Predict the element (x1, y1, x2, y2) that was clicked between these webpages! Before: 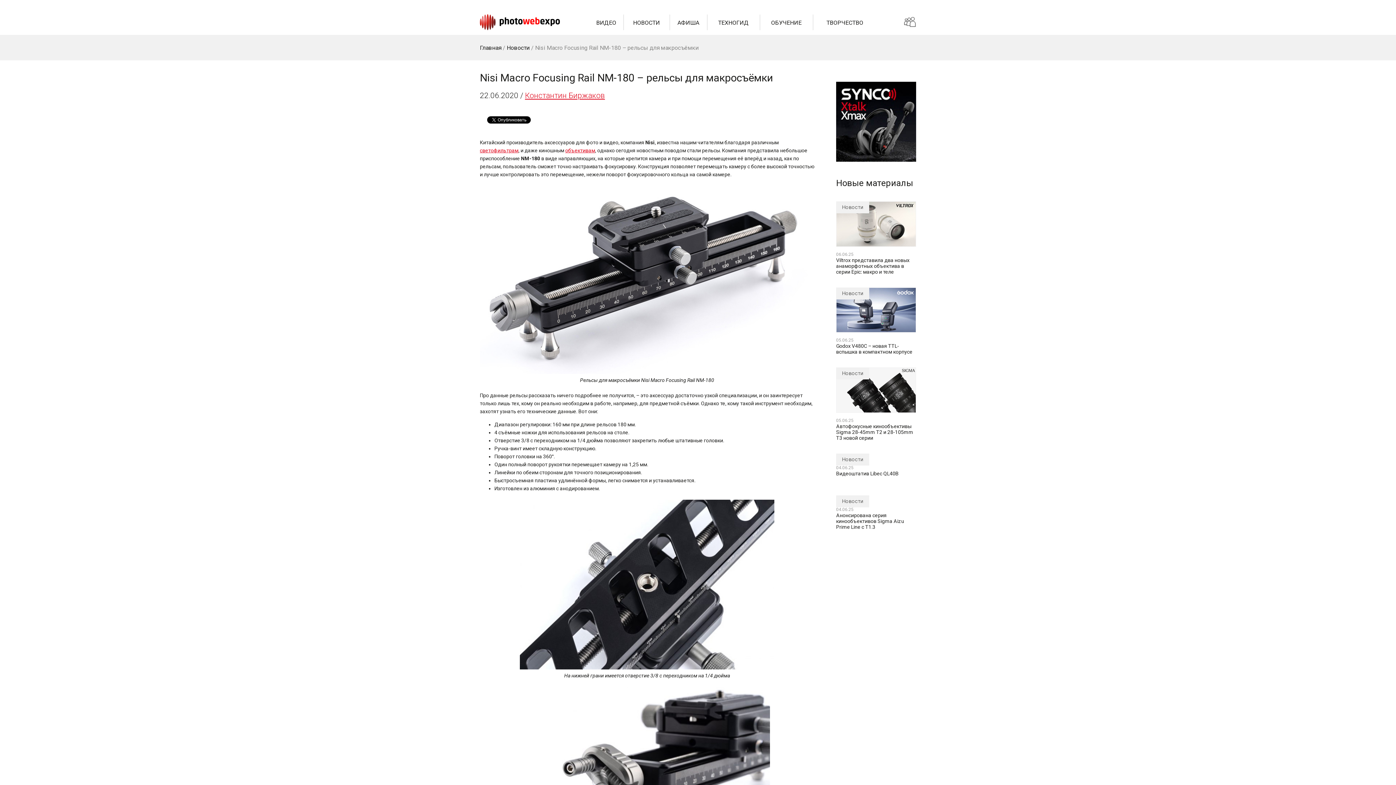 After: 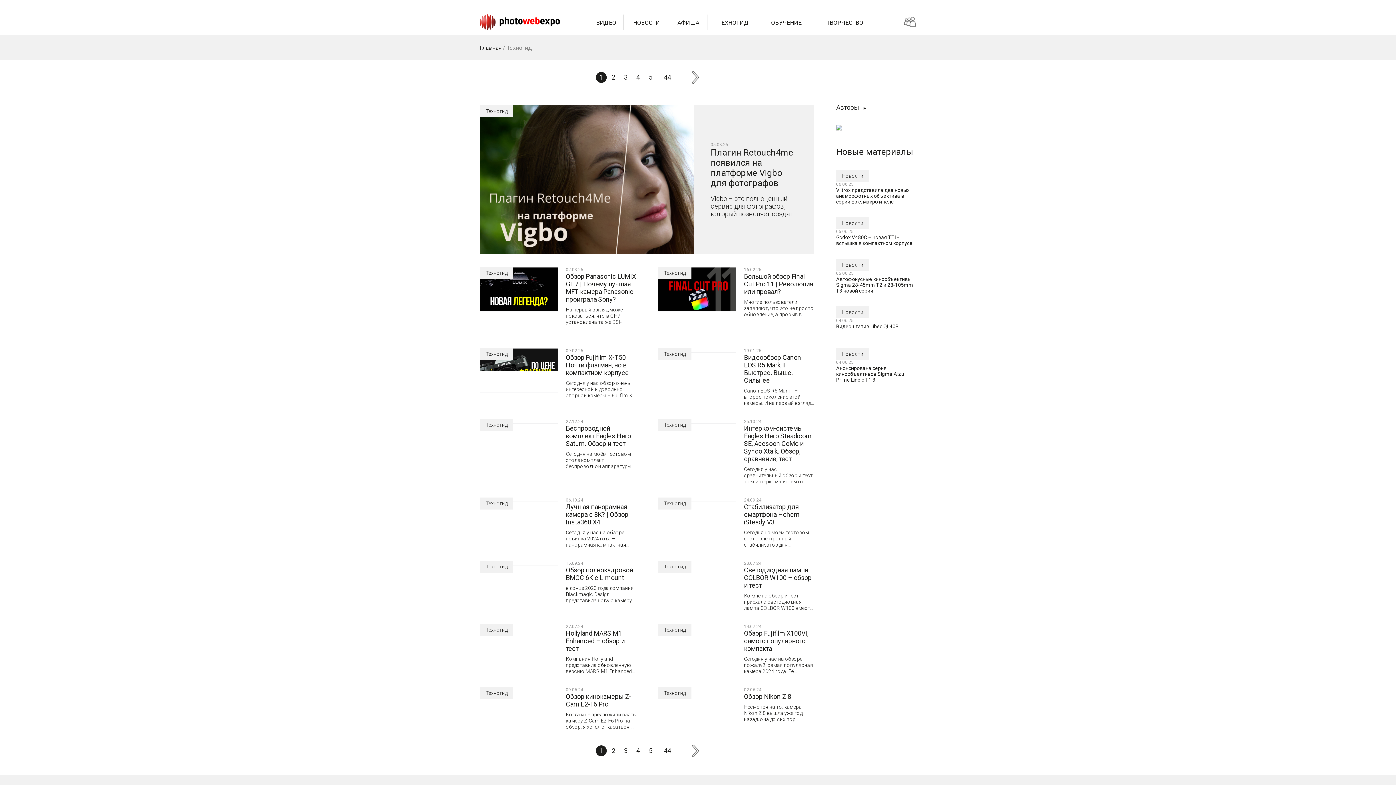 Action: label: ТЕХНОГИД bbox: (718, 19, 748, 26)